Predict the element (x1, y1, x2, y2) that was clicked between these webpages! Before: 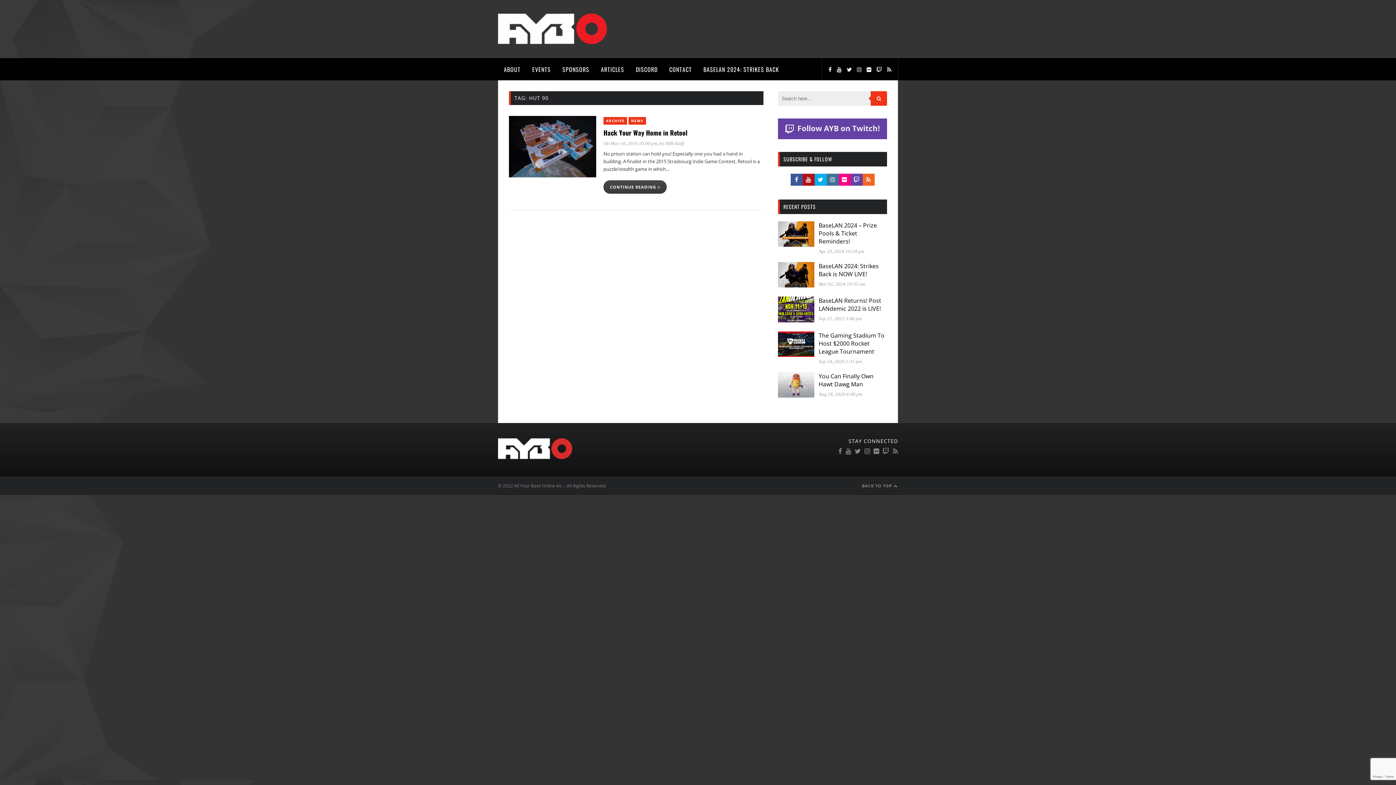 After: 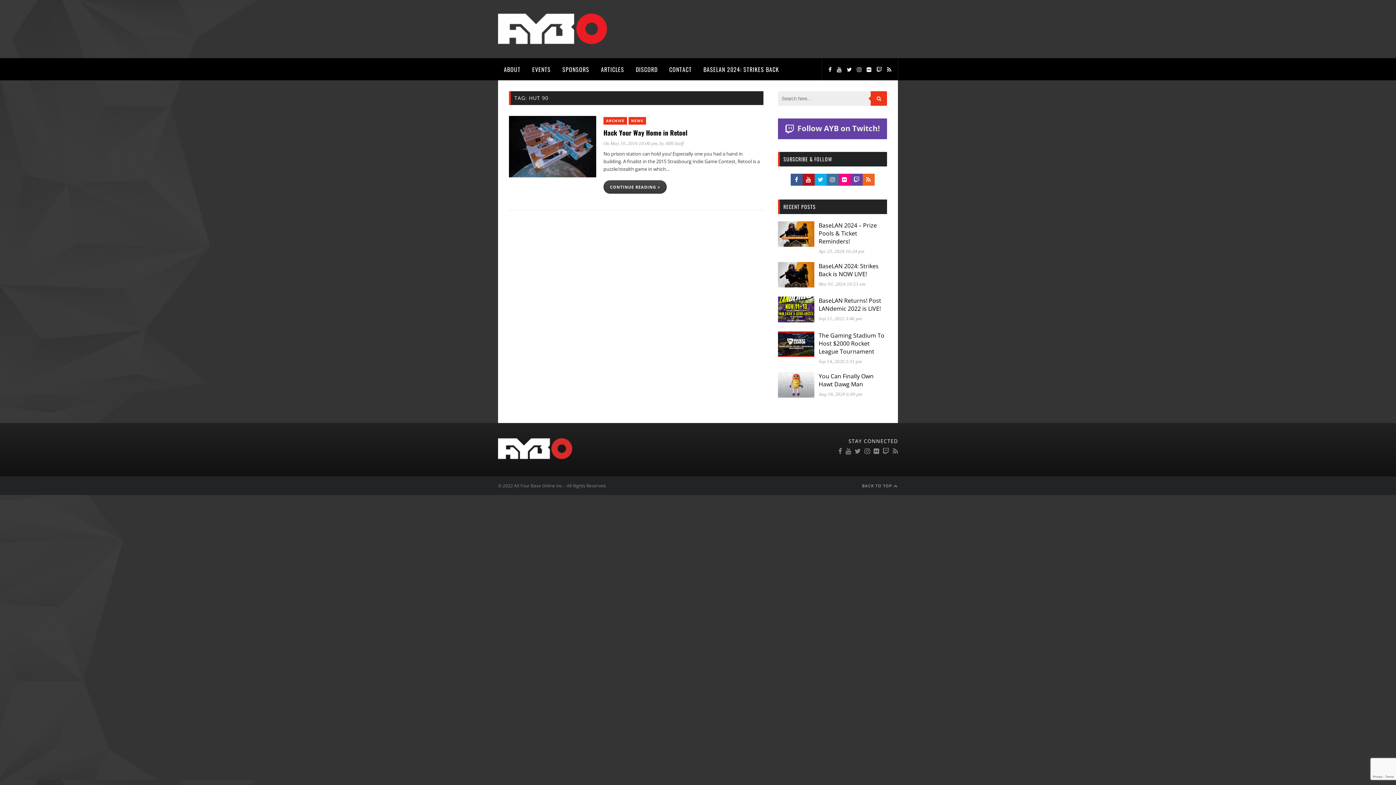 Action: bbox: (854, 447, 861, 455)